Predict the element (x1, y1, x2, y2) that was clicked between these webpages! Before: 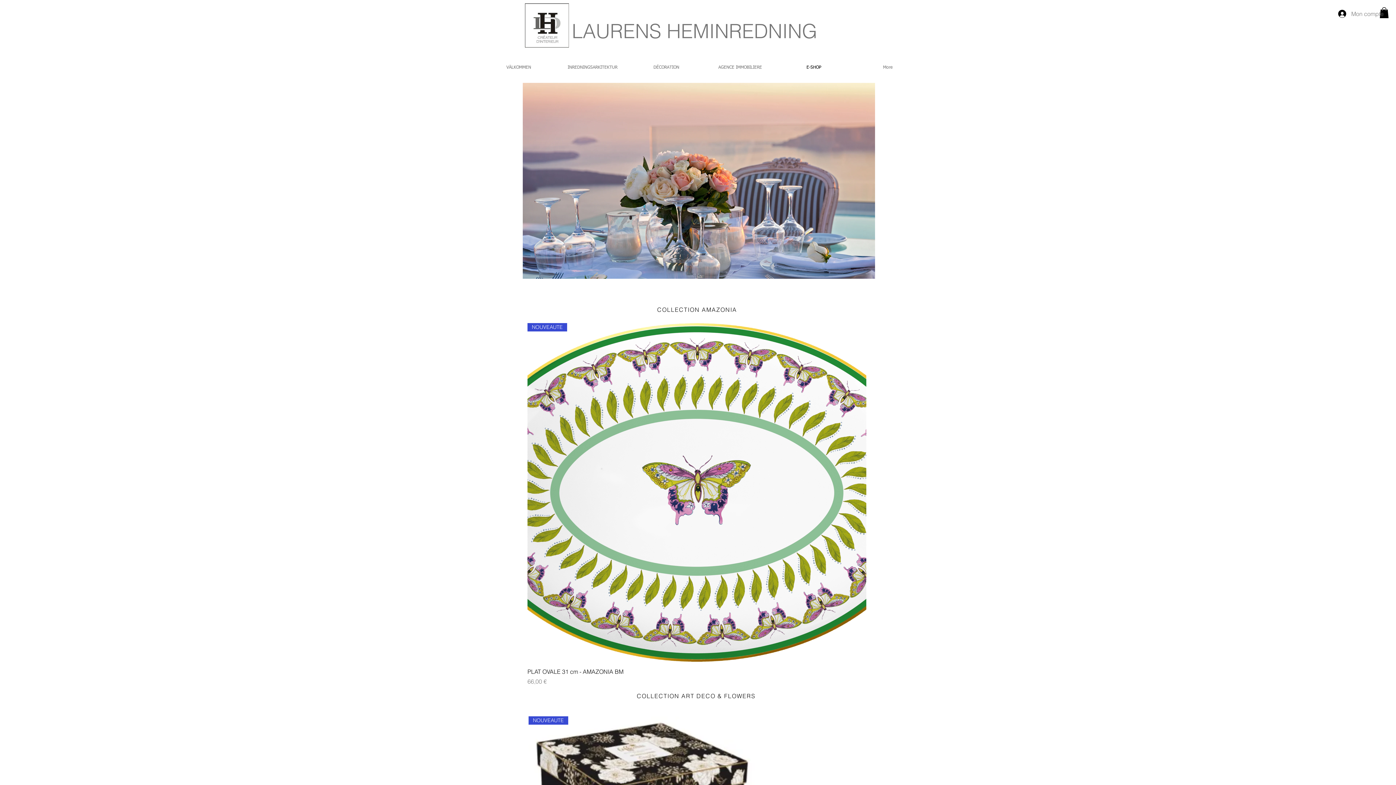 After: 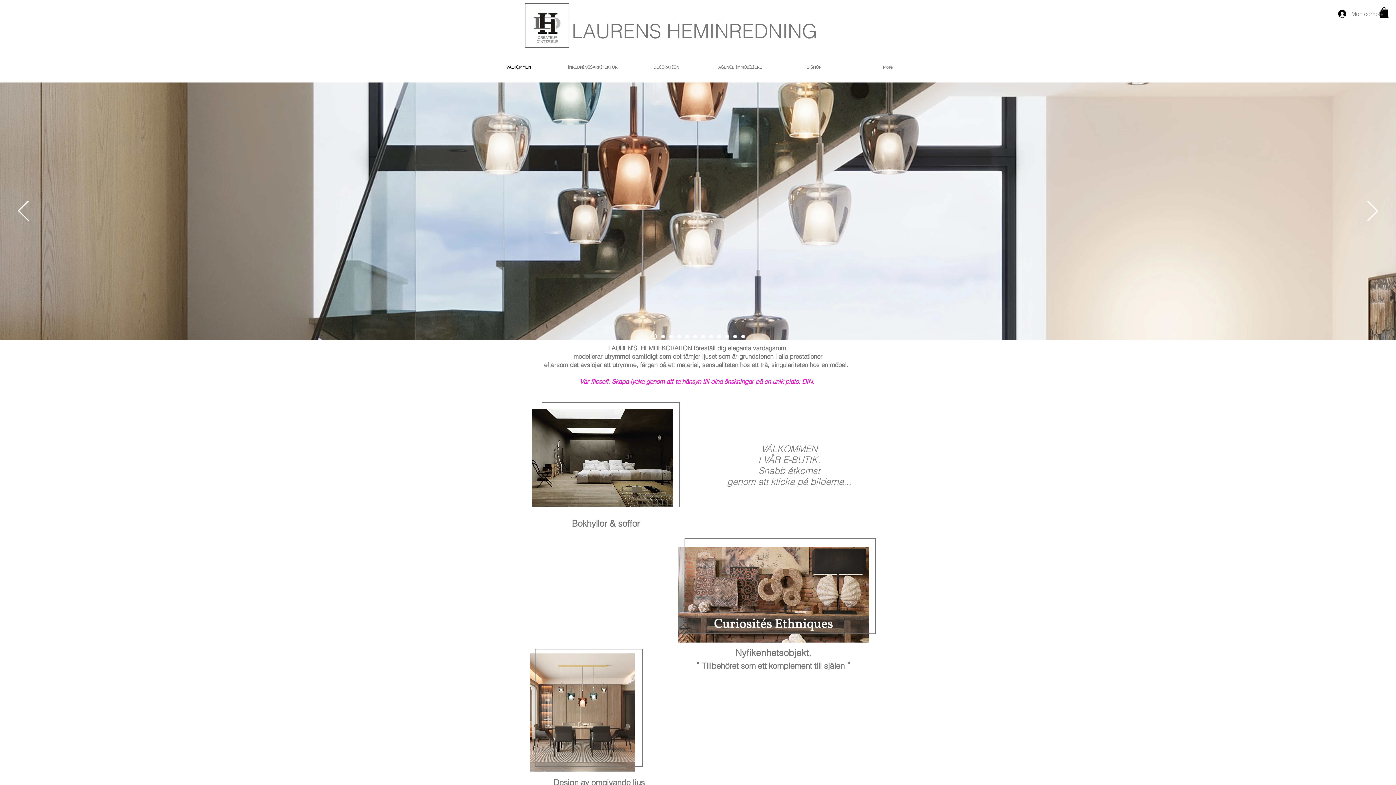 Action: label: LAURENS HEMINREDNING bbox: (572, 18, 817, 43)